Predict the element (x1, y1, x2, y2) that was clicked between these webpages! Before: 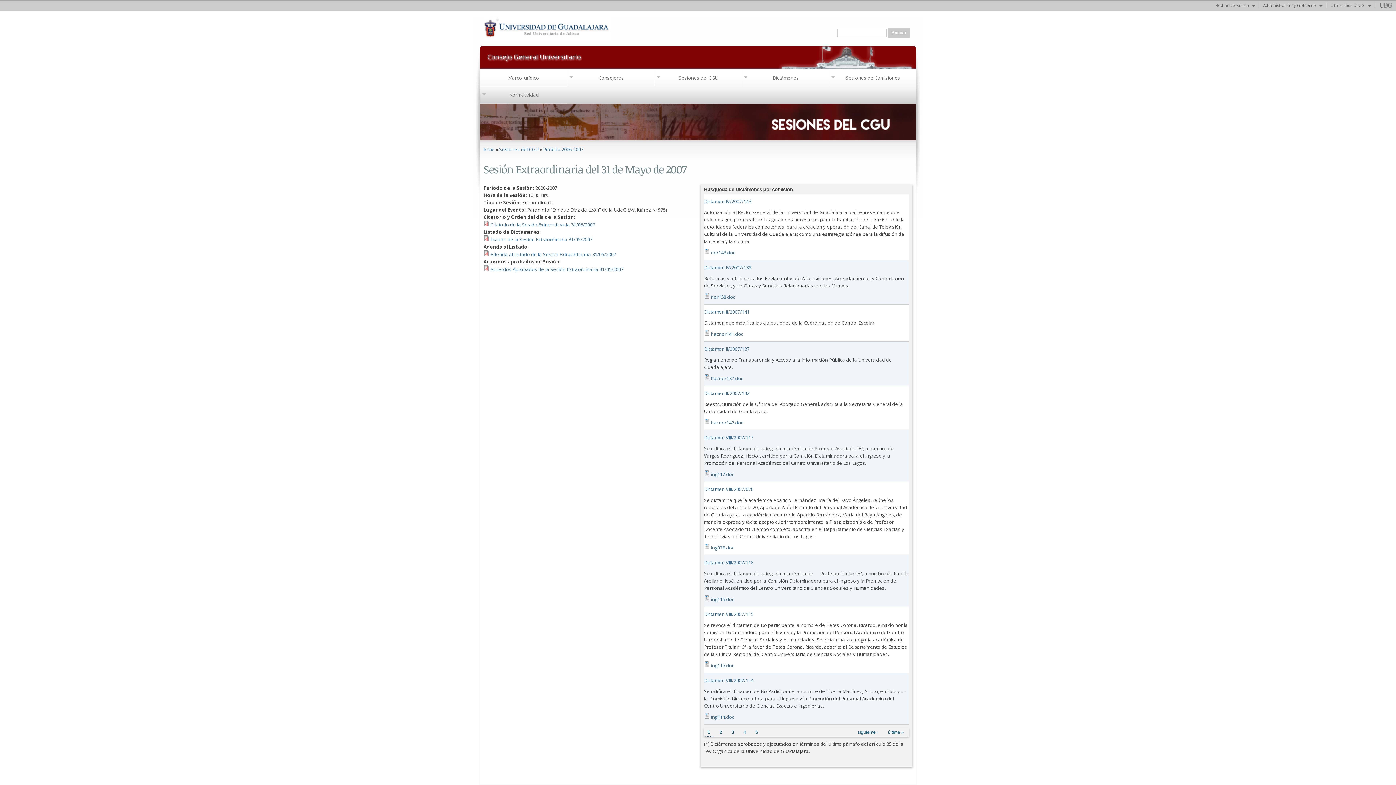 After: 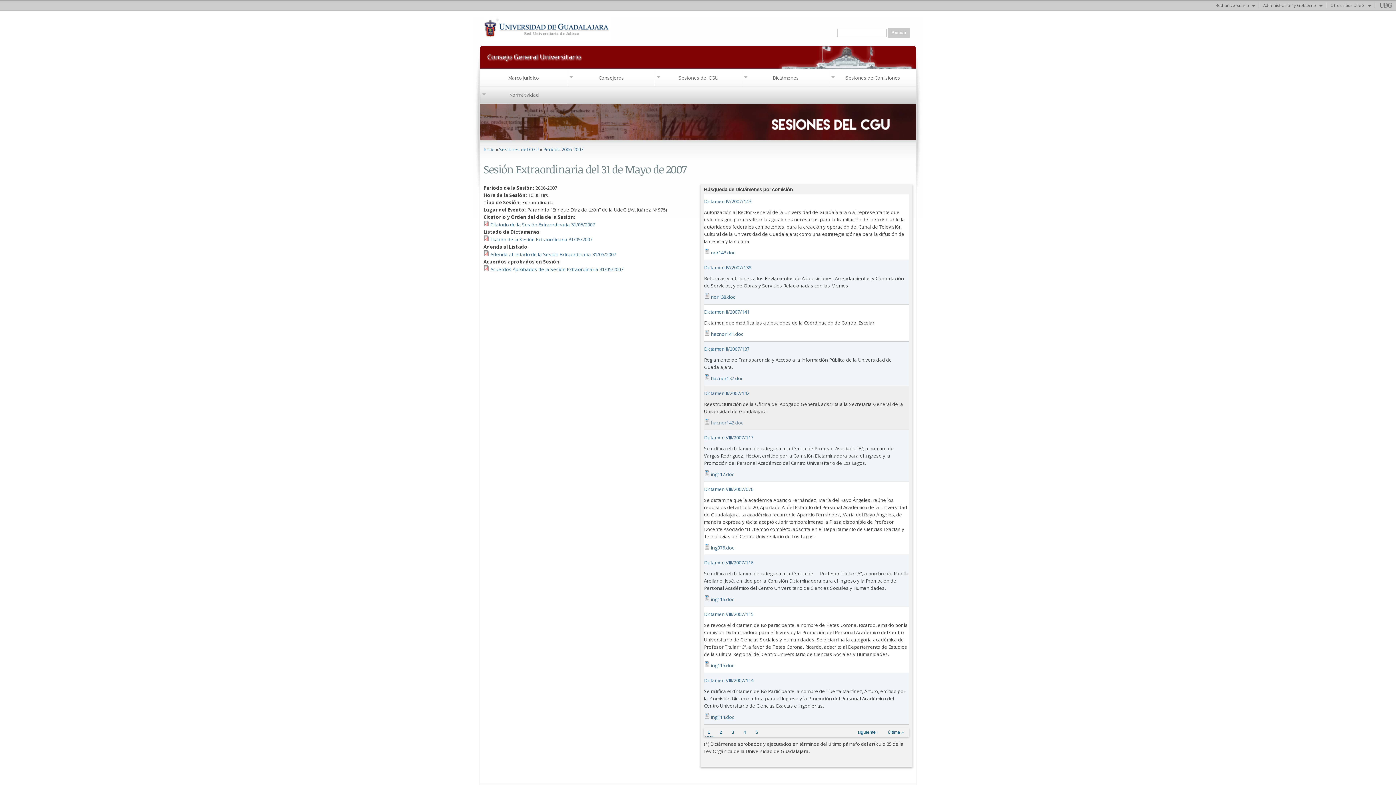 Action: bbox: (711, 419, 743, 426) label: hacnor142.doc